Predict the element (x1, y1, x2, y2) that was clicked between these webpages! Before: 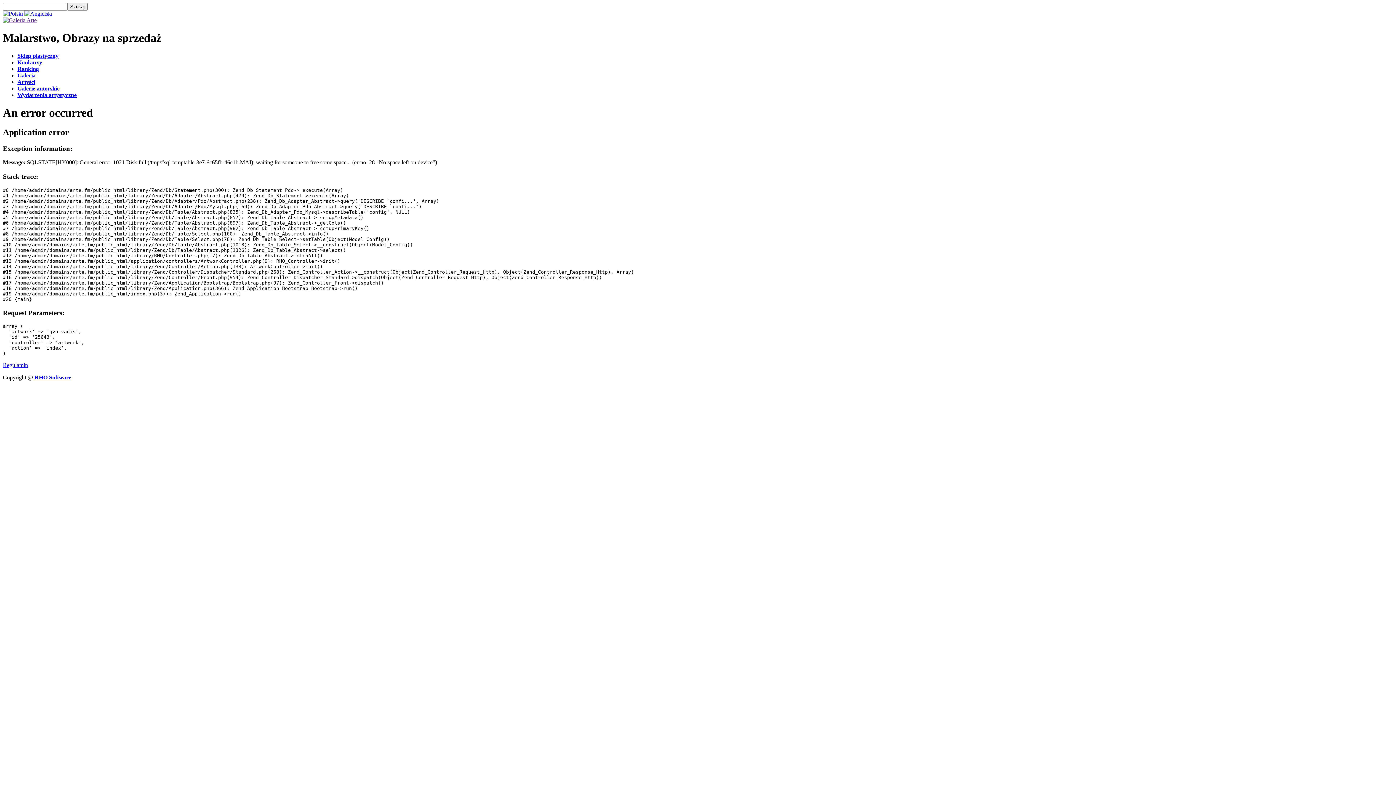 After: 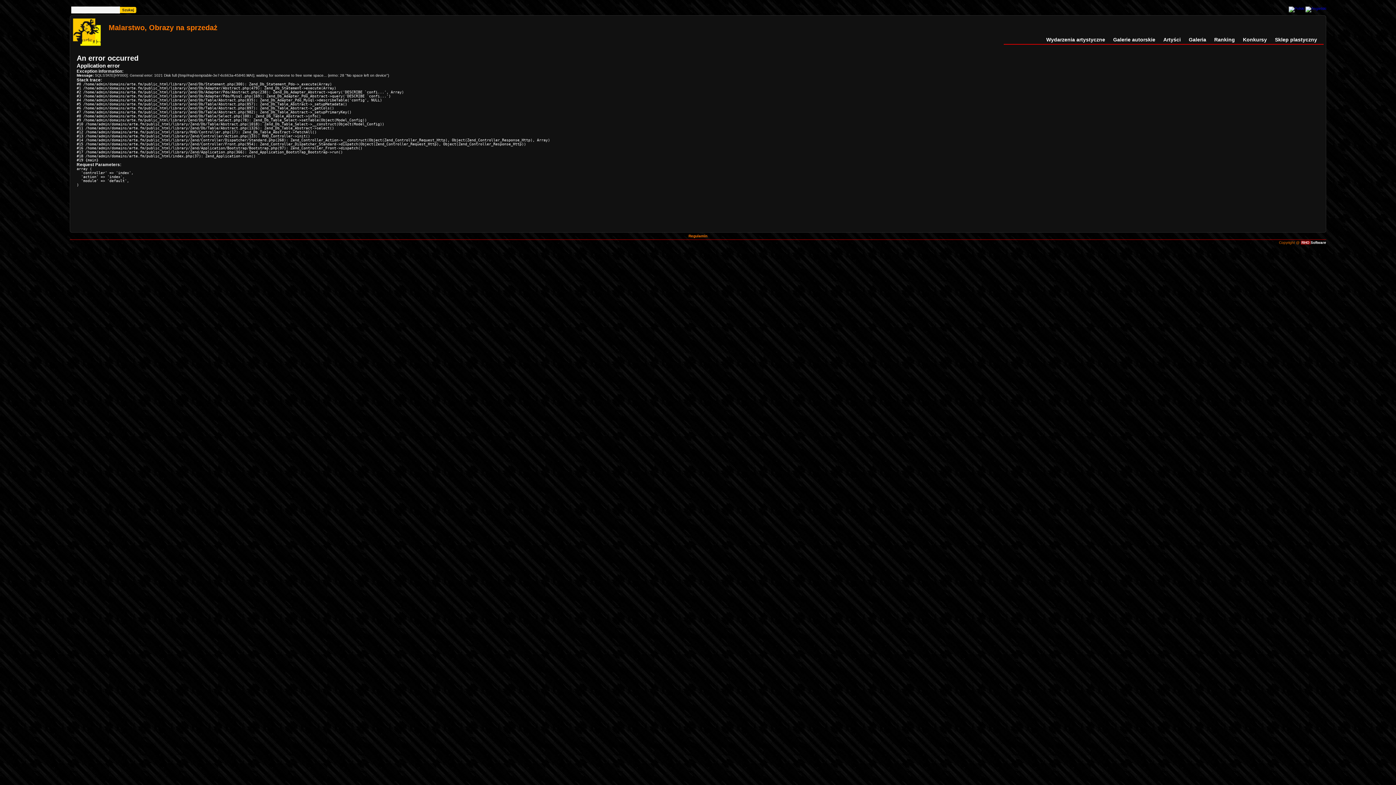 Action: label: Sklep plastyczny bbox: (17, 52, 58, 58)